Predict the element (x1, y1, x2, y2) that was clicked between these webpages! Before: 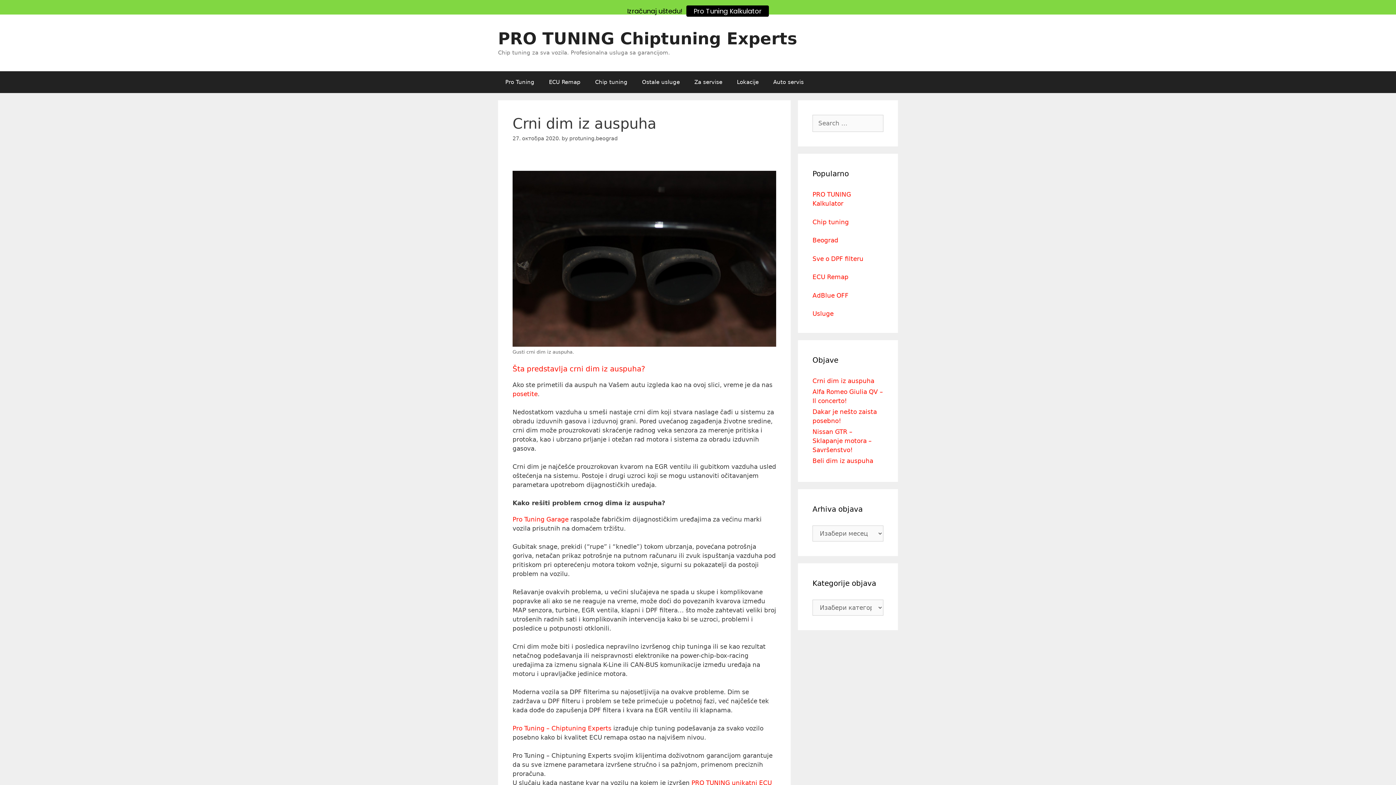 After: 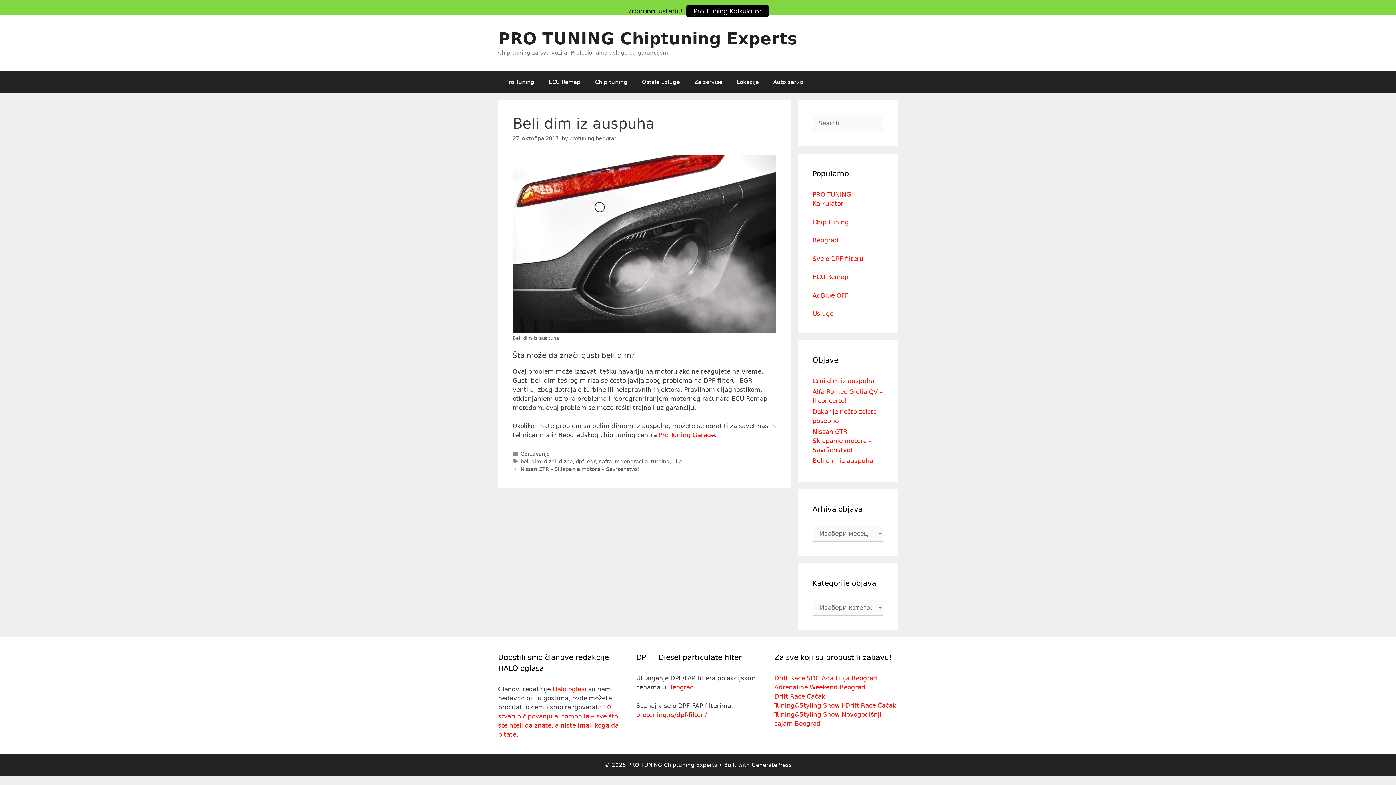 Action: label: Beli dim iz auspuha bbox: (812, 457, 873, 464)